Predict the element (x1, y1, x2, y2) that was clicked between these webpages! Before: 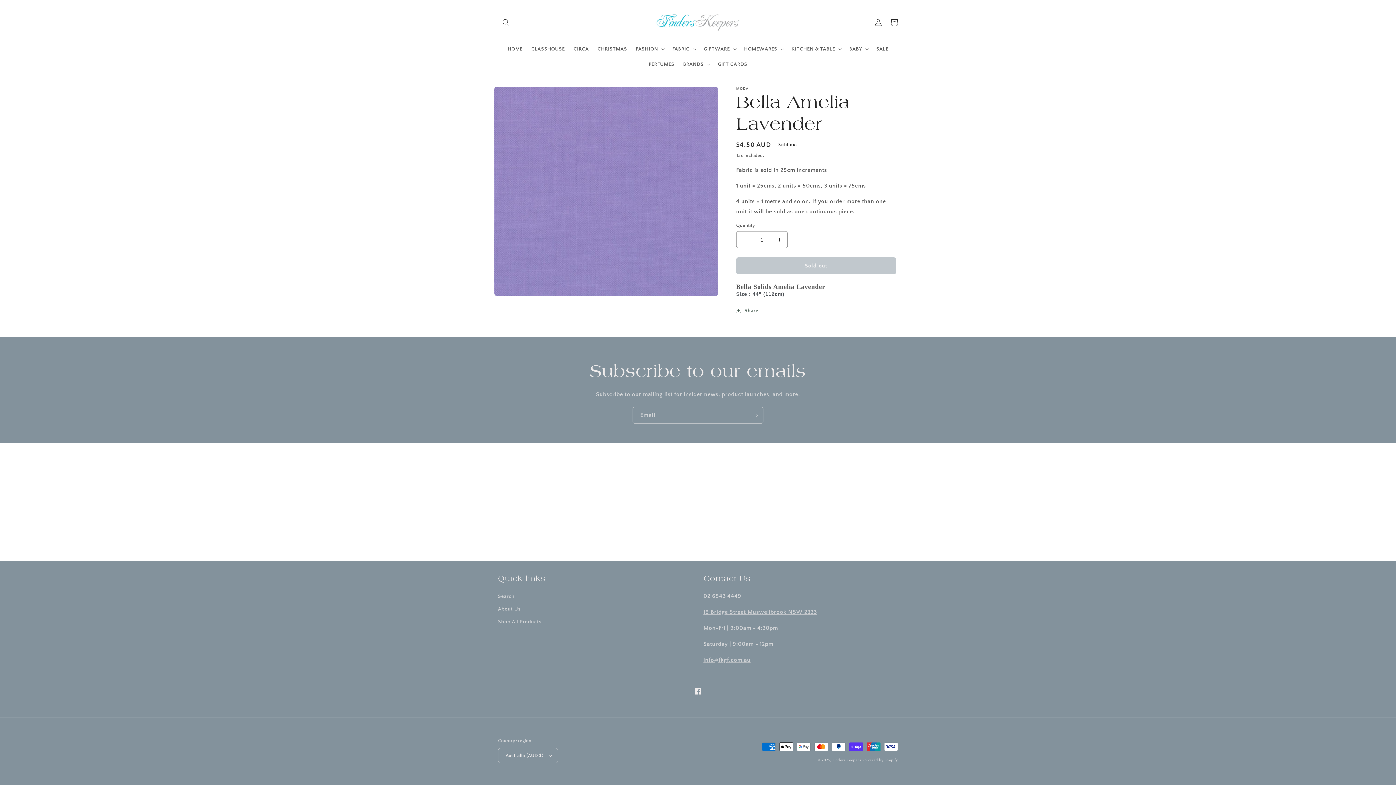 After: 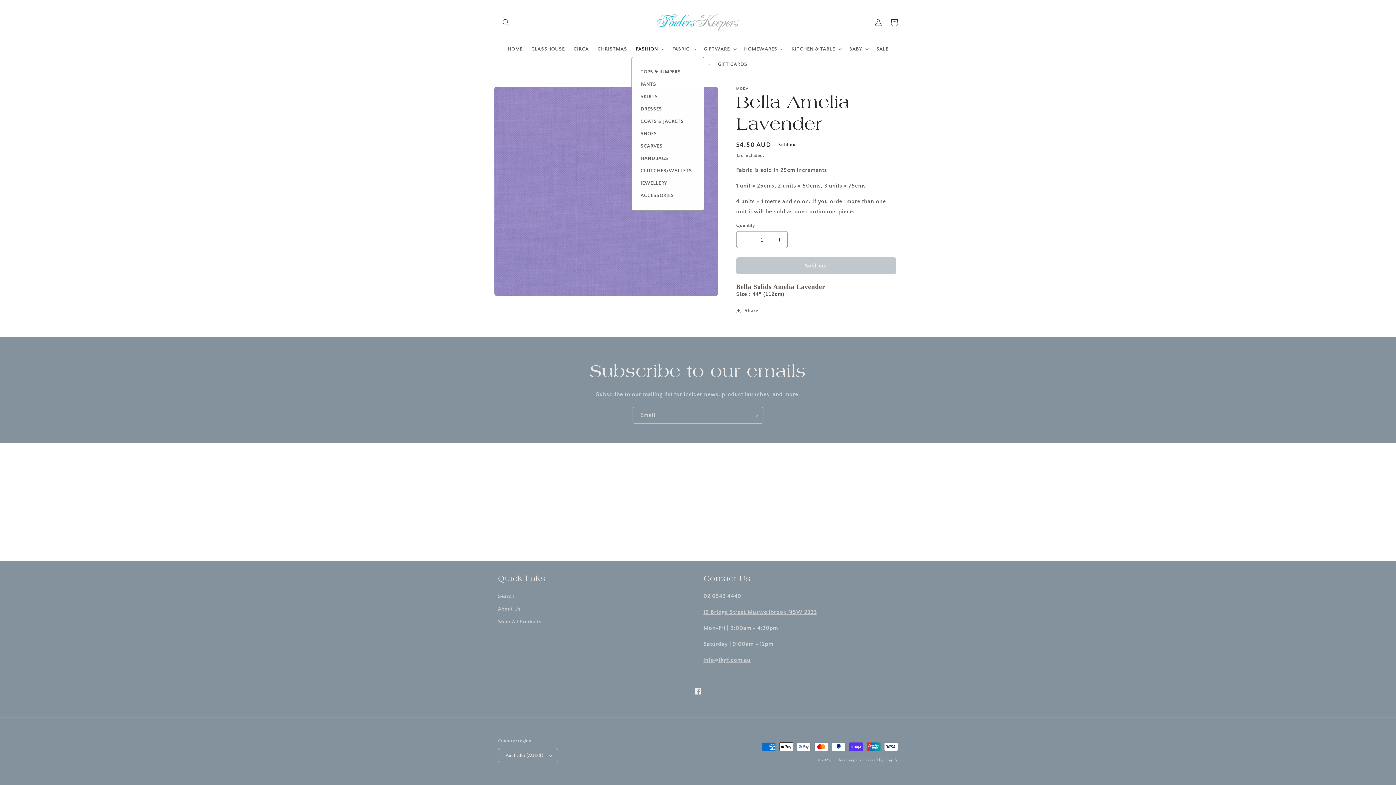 Action: label: FASHION bbox: (631, 41, 668, 56)